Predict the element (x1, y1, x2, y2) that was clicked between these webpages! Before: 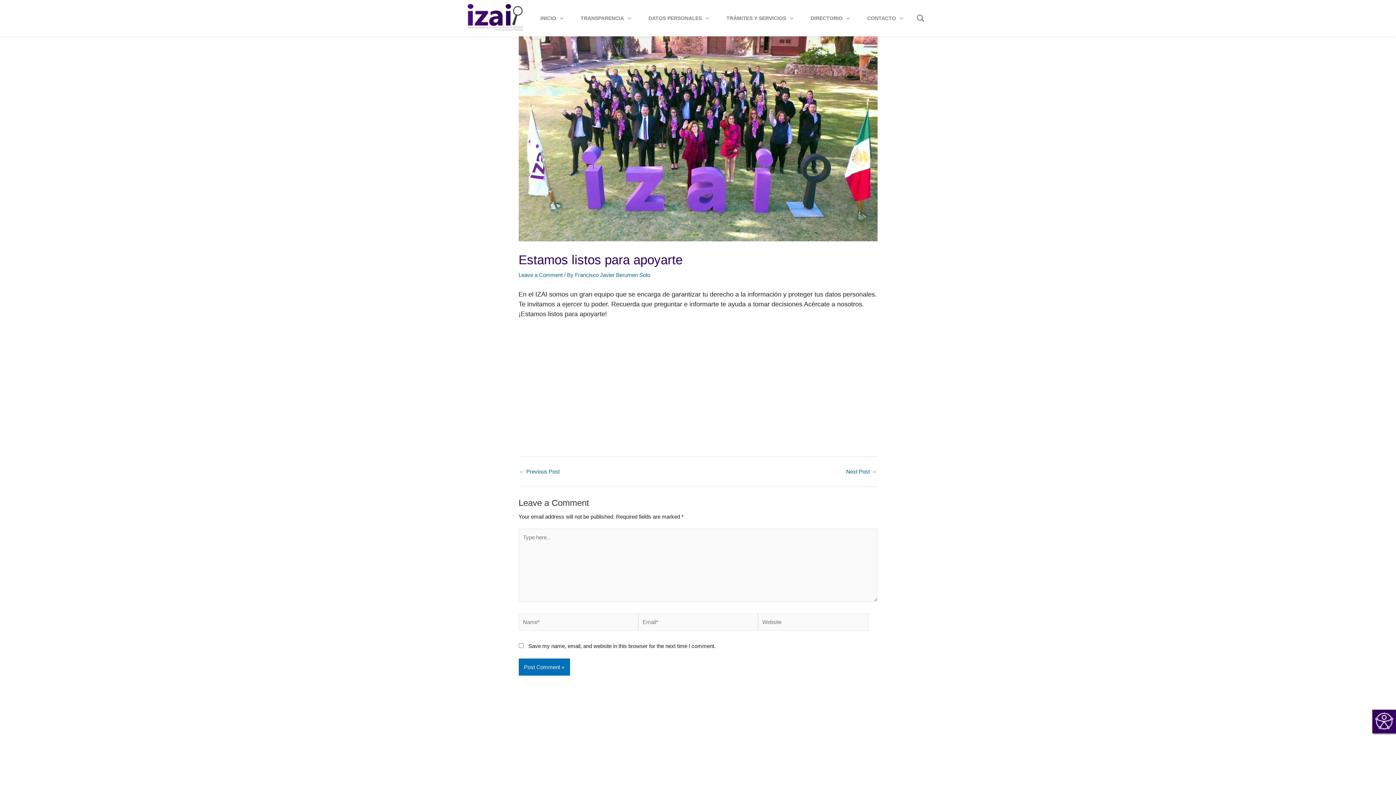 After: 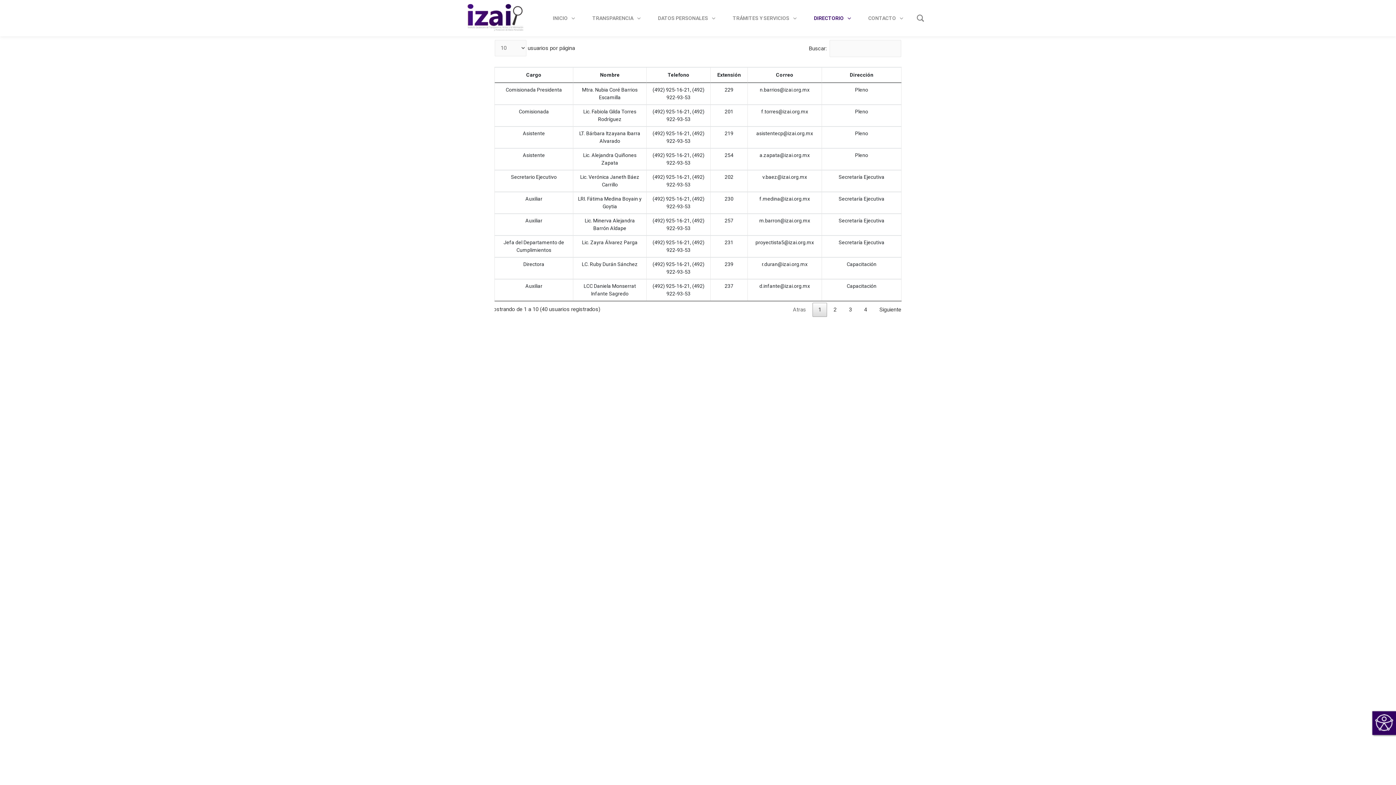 Action: label: DIRECTORIO bbox: (810, 15, 852, 21)